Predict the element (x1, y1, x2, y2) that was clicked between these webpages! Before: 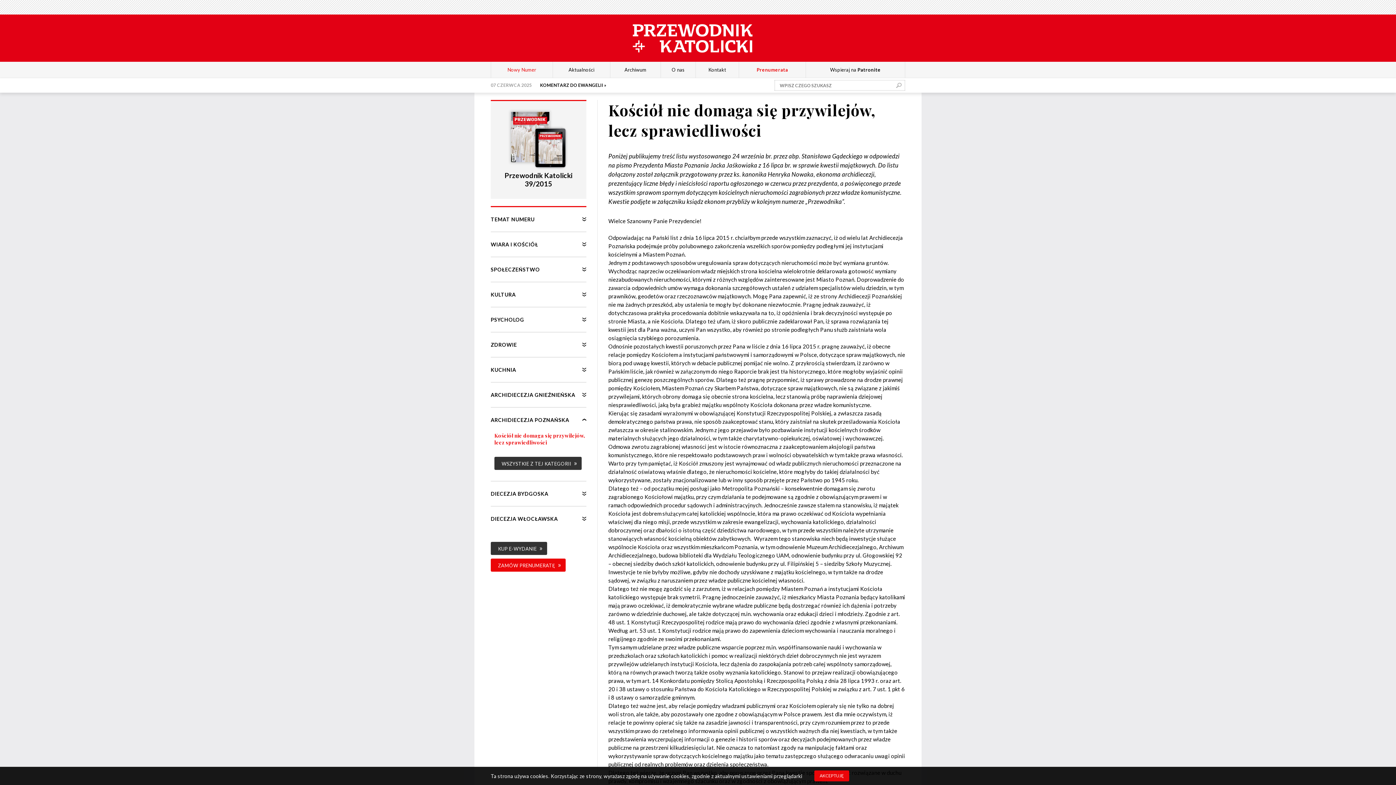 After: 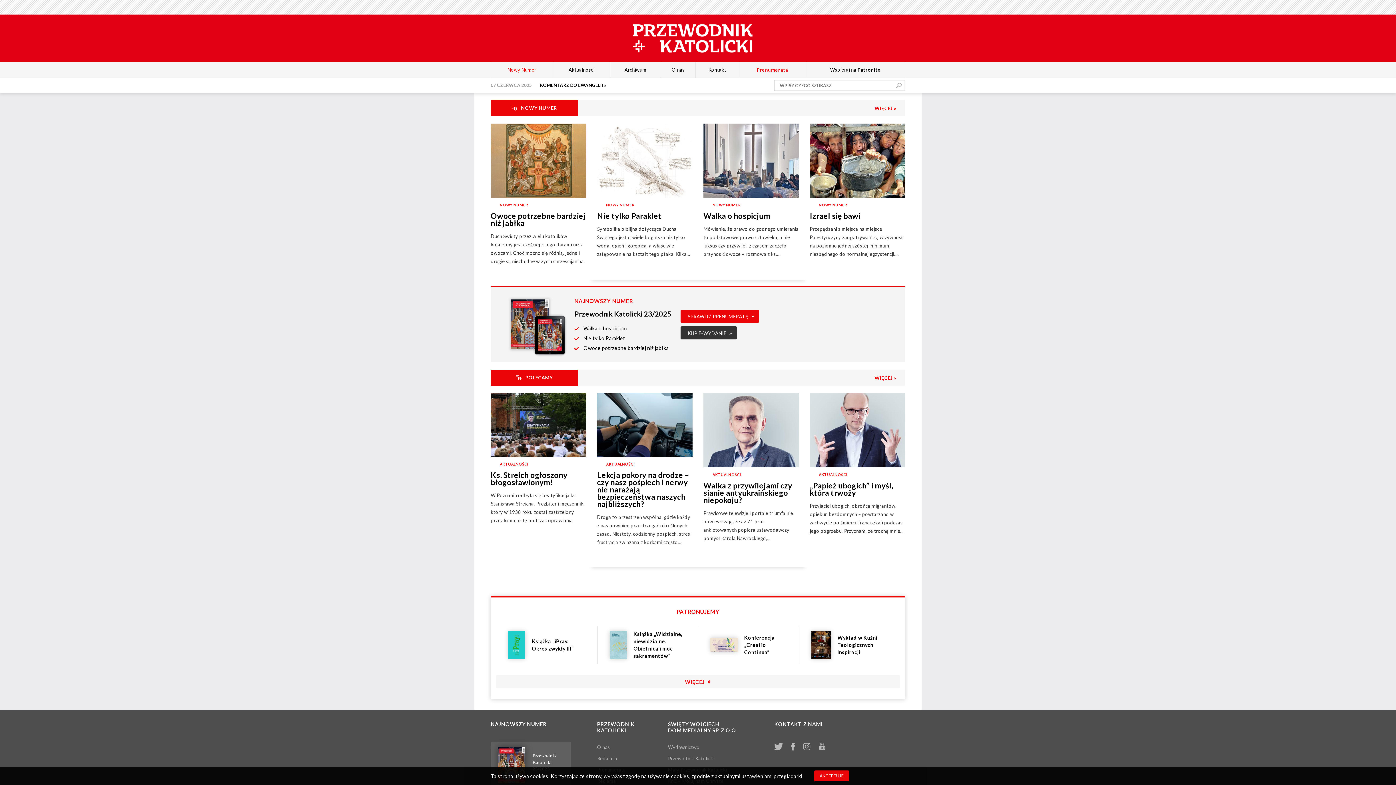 Action: bbox: (624, 14, 760, 61)